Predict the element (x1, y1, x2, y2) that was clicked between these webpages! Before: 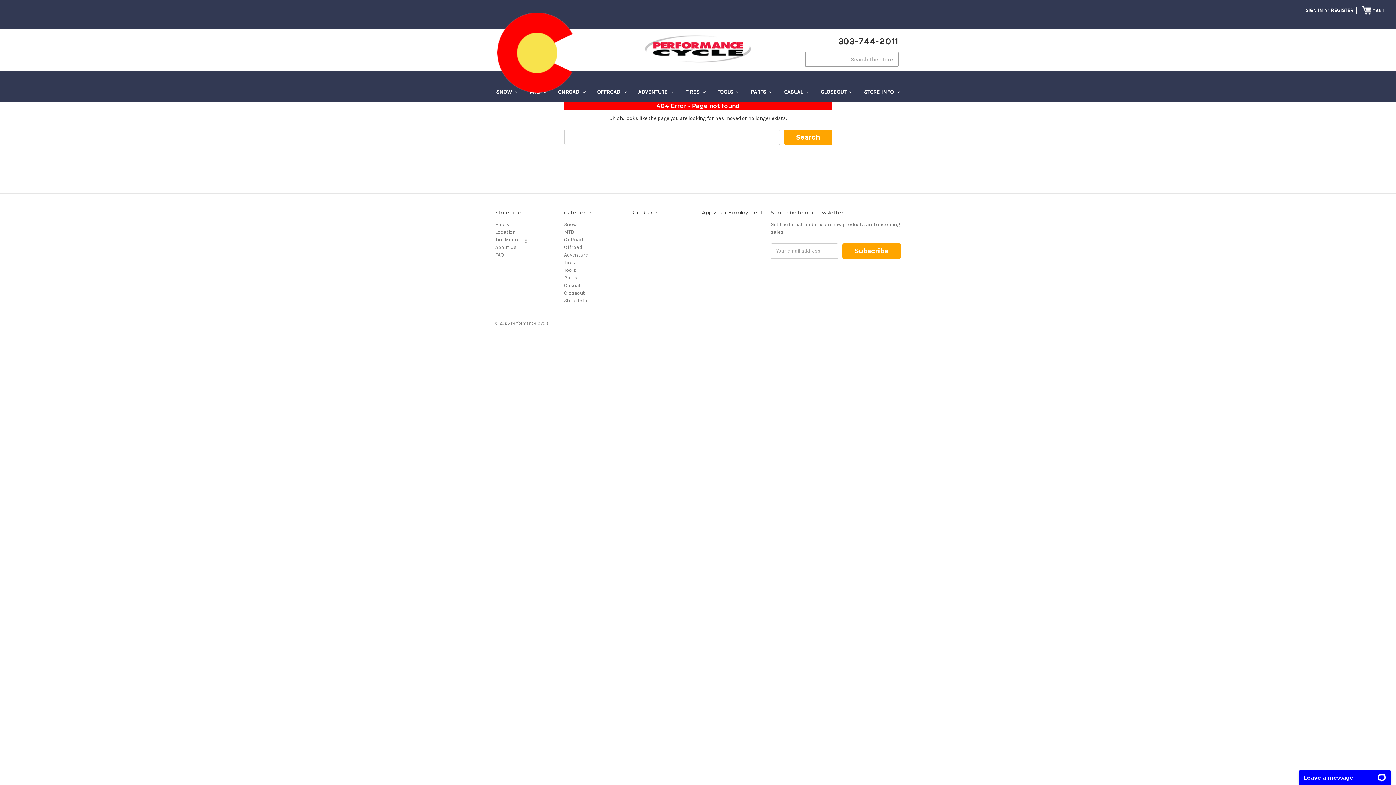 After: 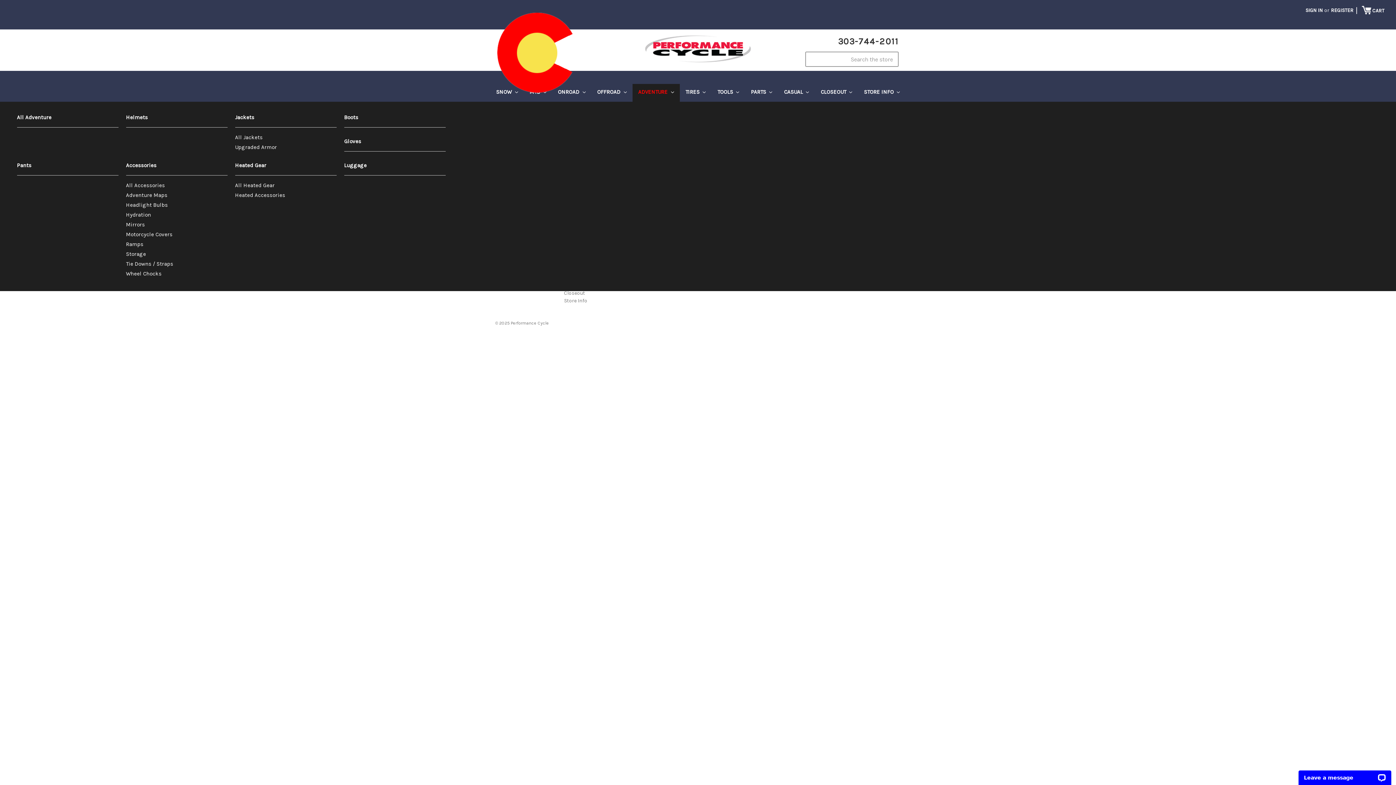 Action: label: ADVENTURE  bbox: (632, 83, 679, 101)